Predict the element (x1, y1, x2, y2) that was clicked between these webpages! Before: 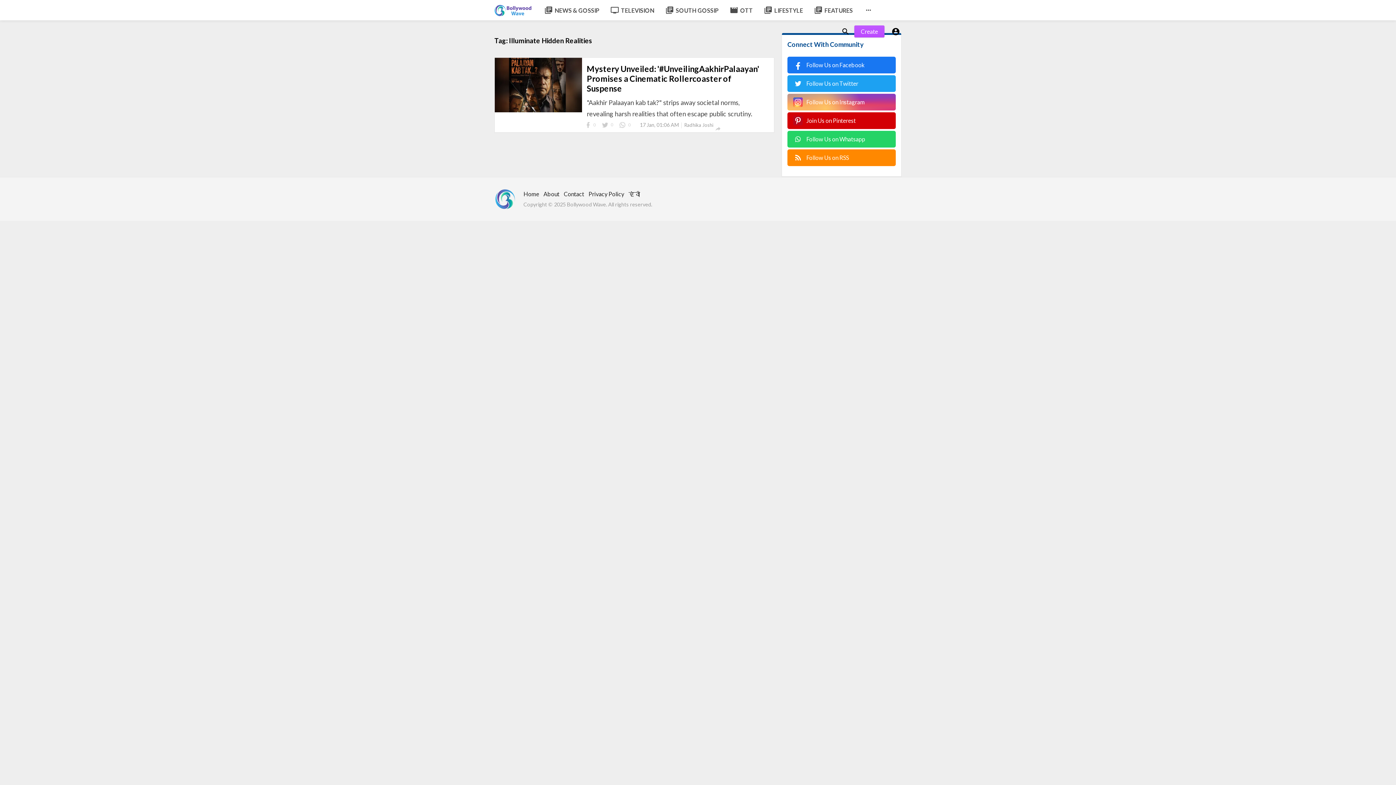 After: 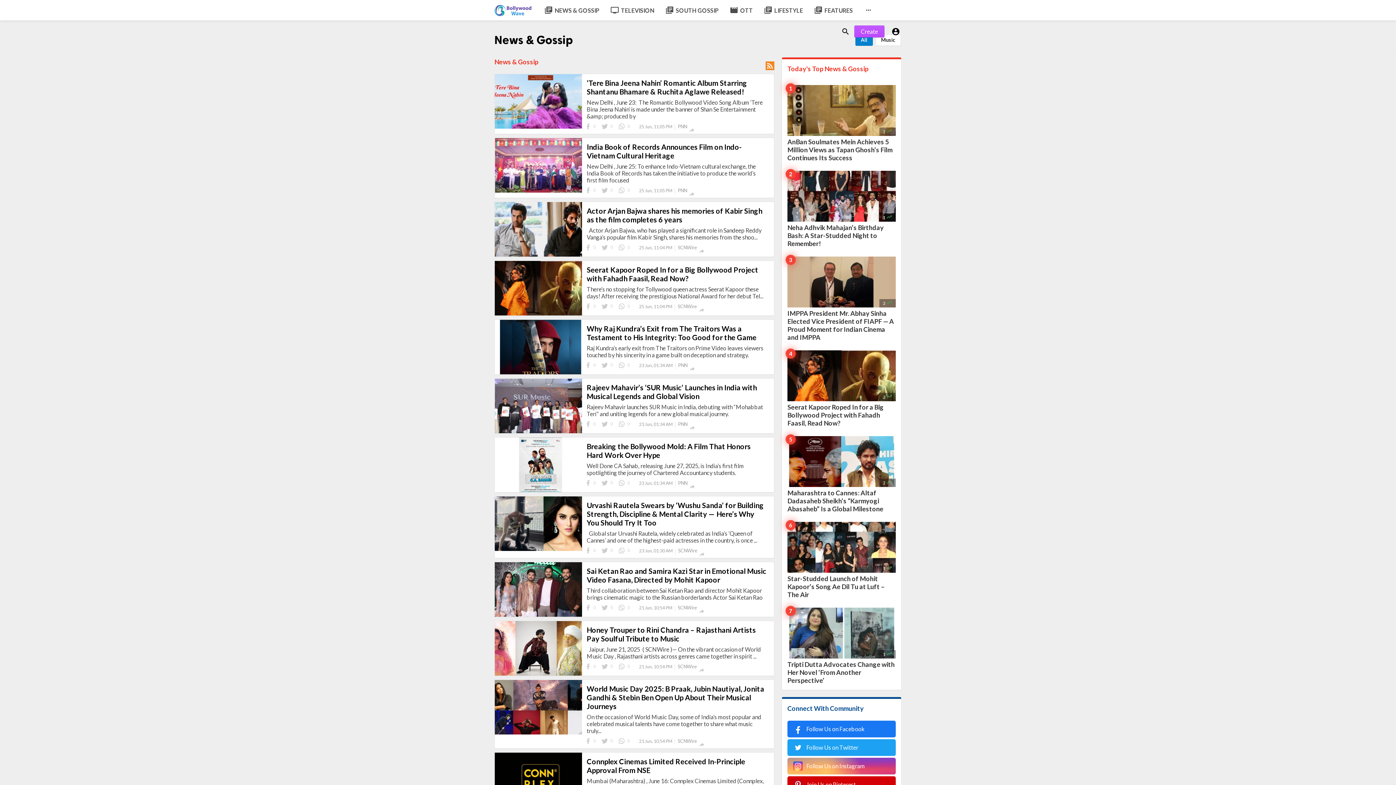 Action: label: library_books
NEWS & GOSSIP bbox: (538, 0, 605, 20)